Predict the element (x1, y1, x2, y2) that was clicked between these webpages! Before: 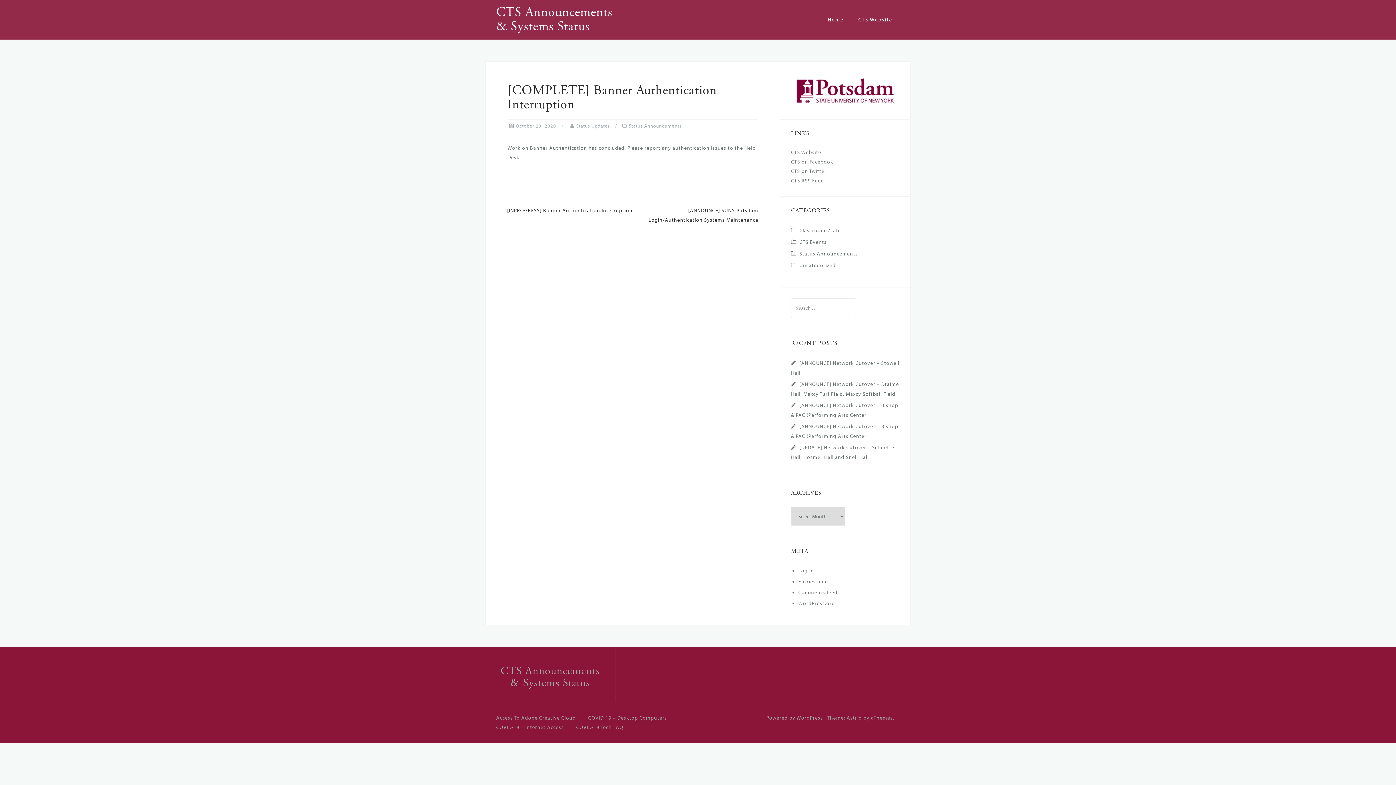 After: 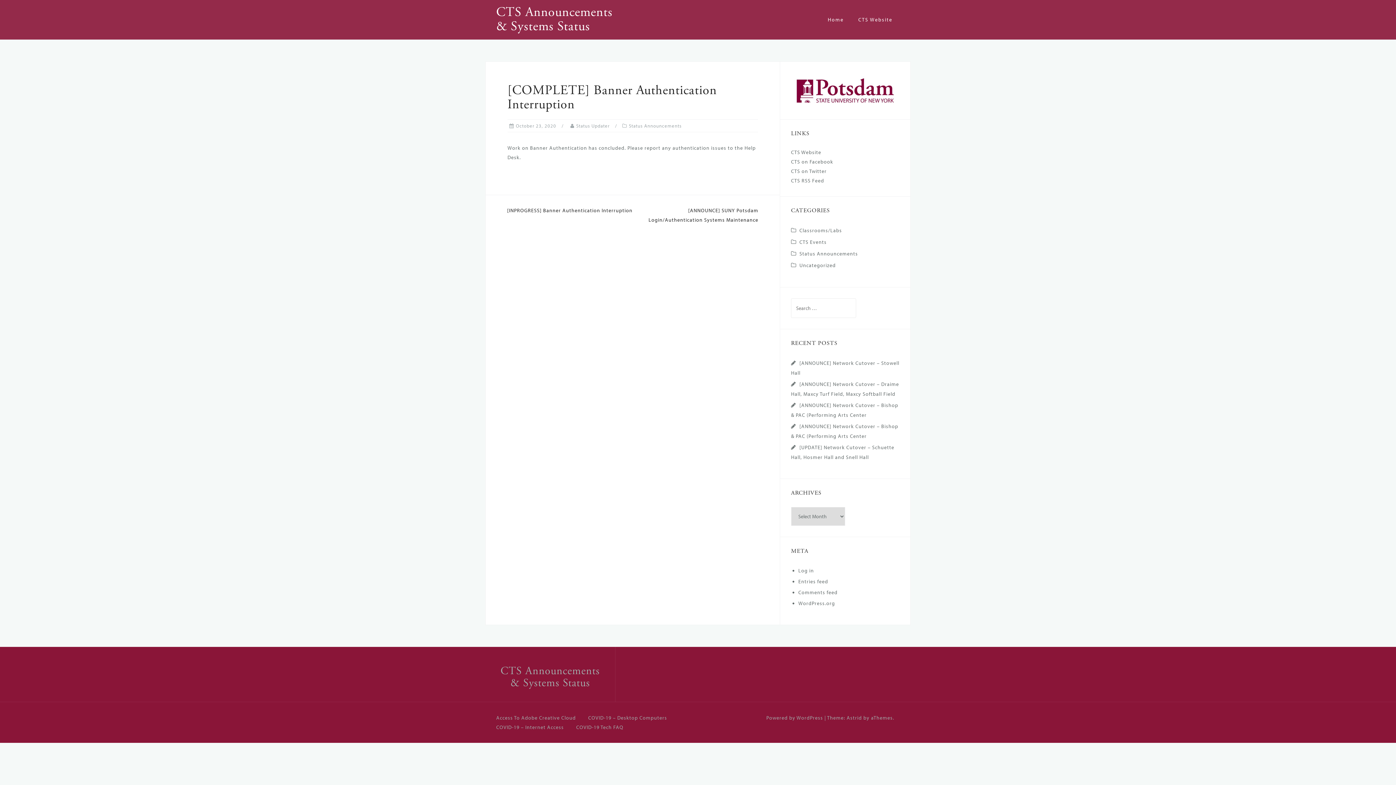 Action: bbox: (516, 122, 556, 128) label: October 23, 2020